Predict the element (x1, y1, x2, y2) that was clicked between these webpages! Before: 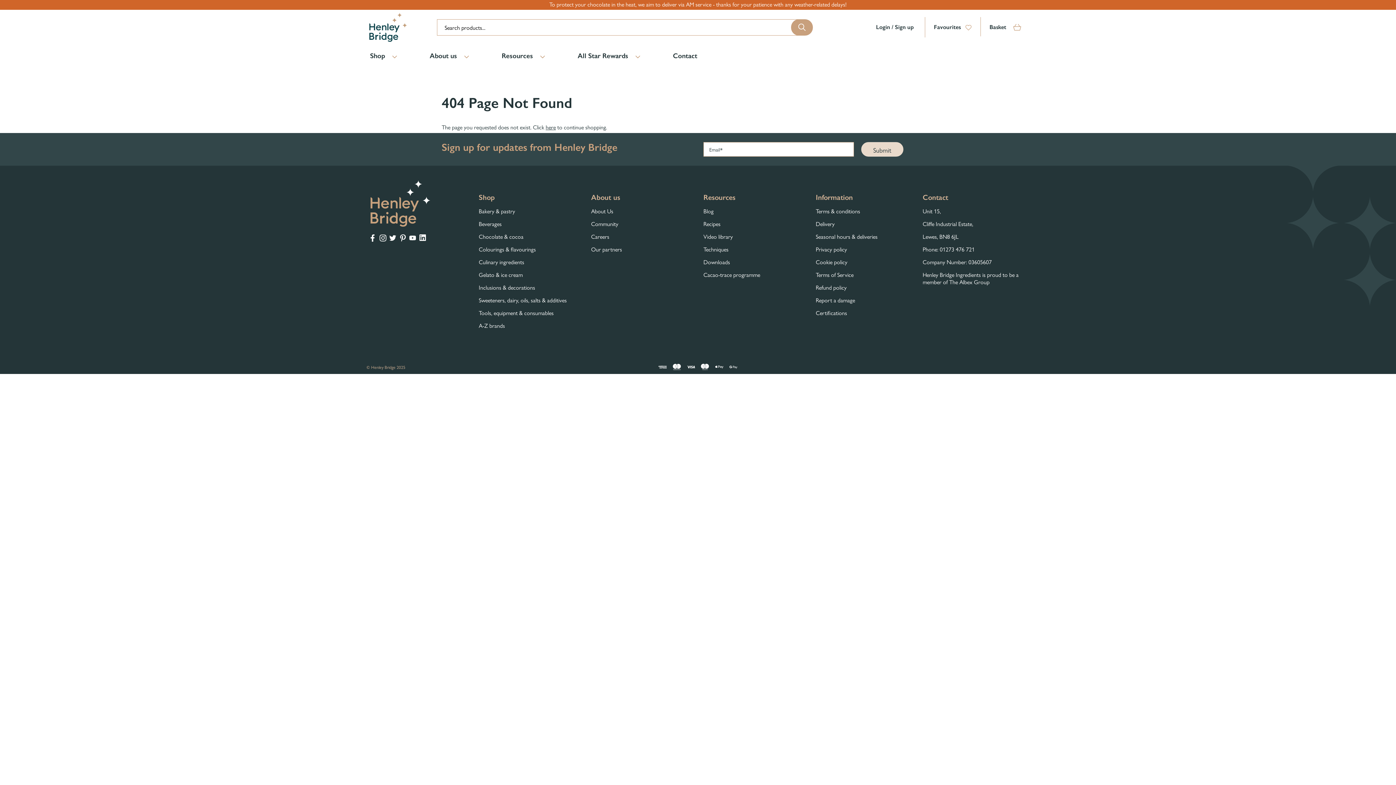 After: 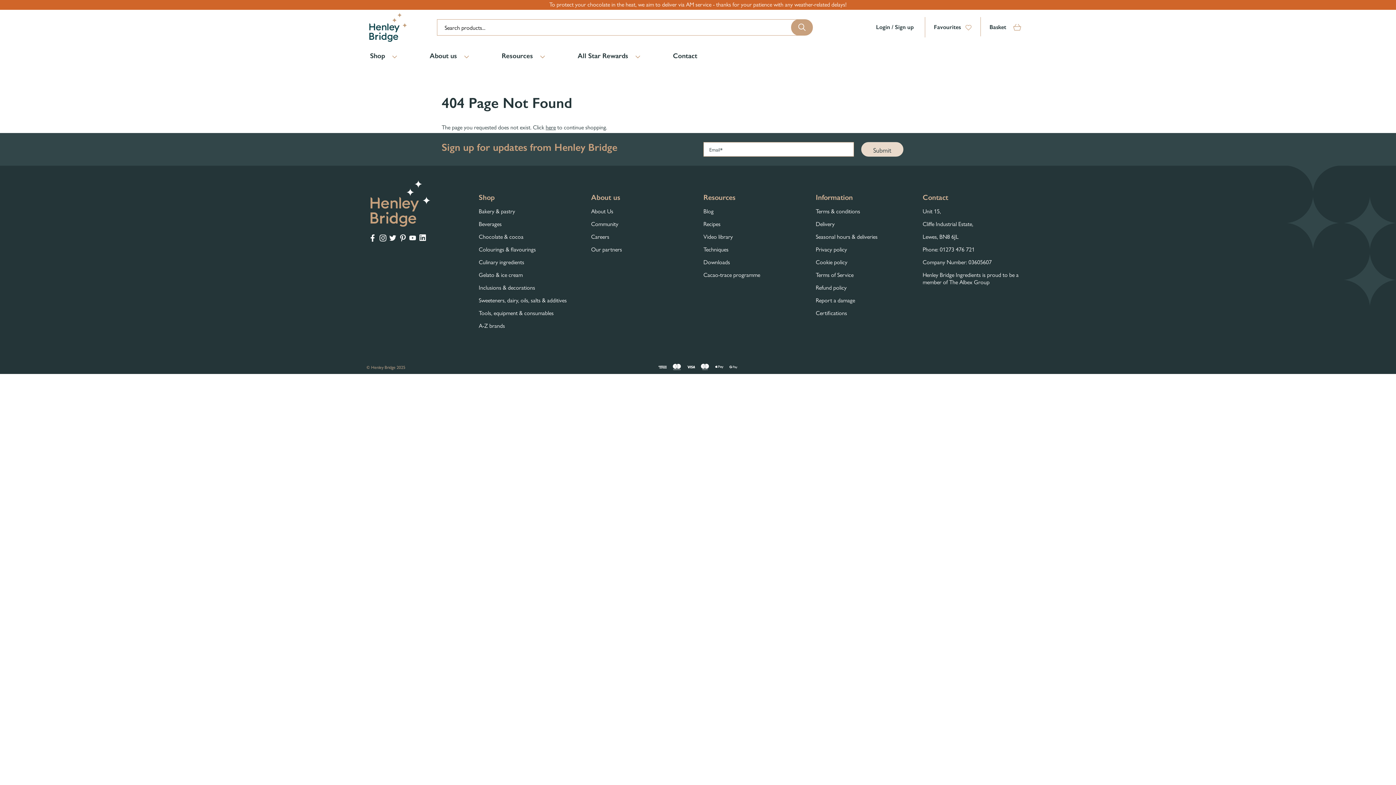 Action: bbox: (574, 44, 652, 67) label: All Star Rewards